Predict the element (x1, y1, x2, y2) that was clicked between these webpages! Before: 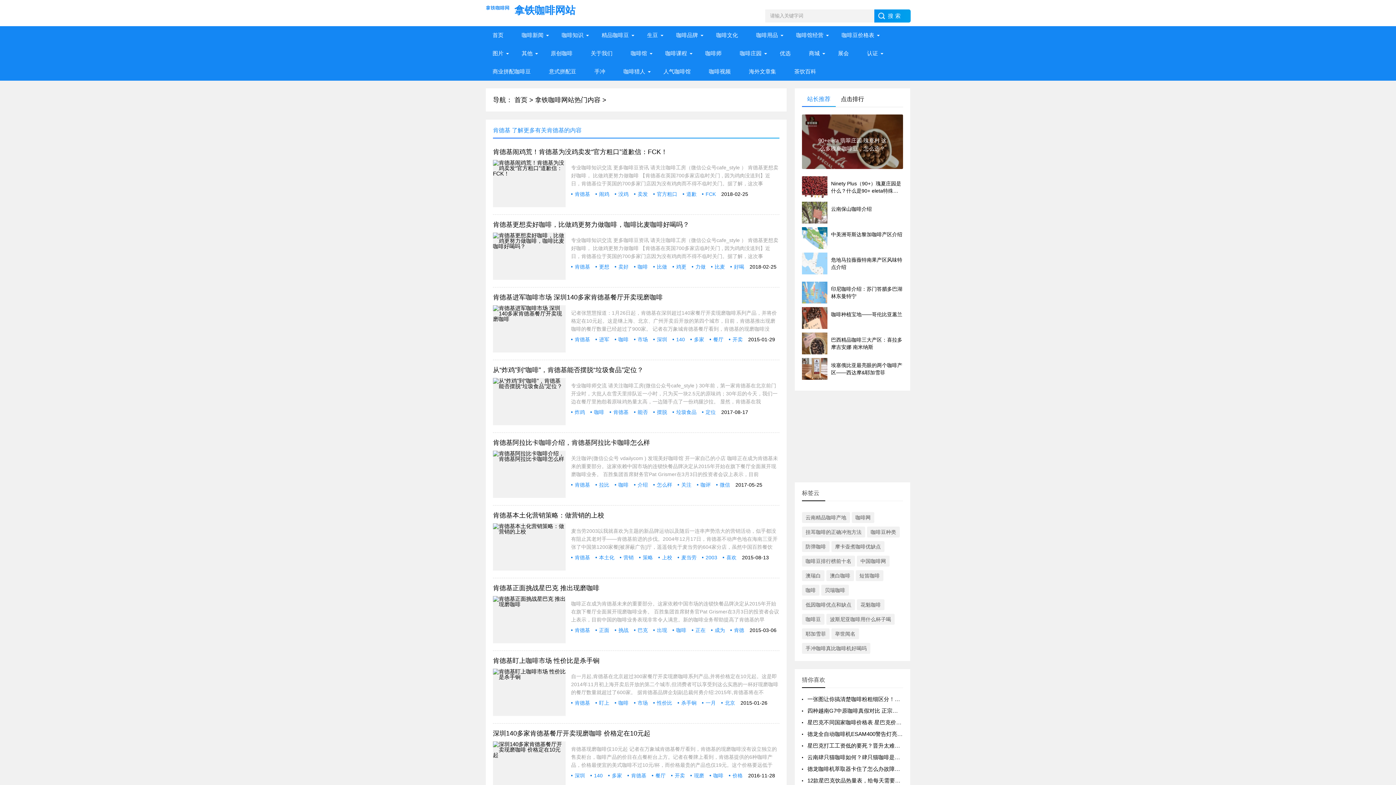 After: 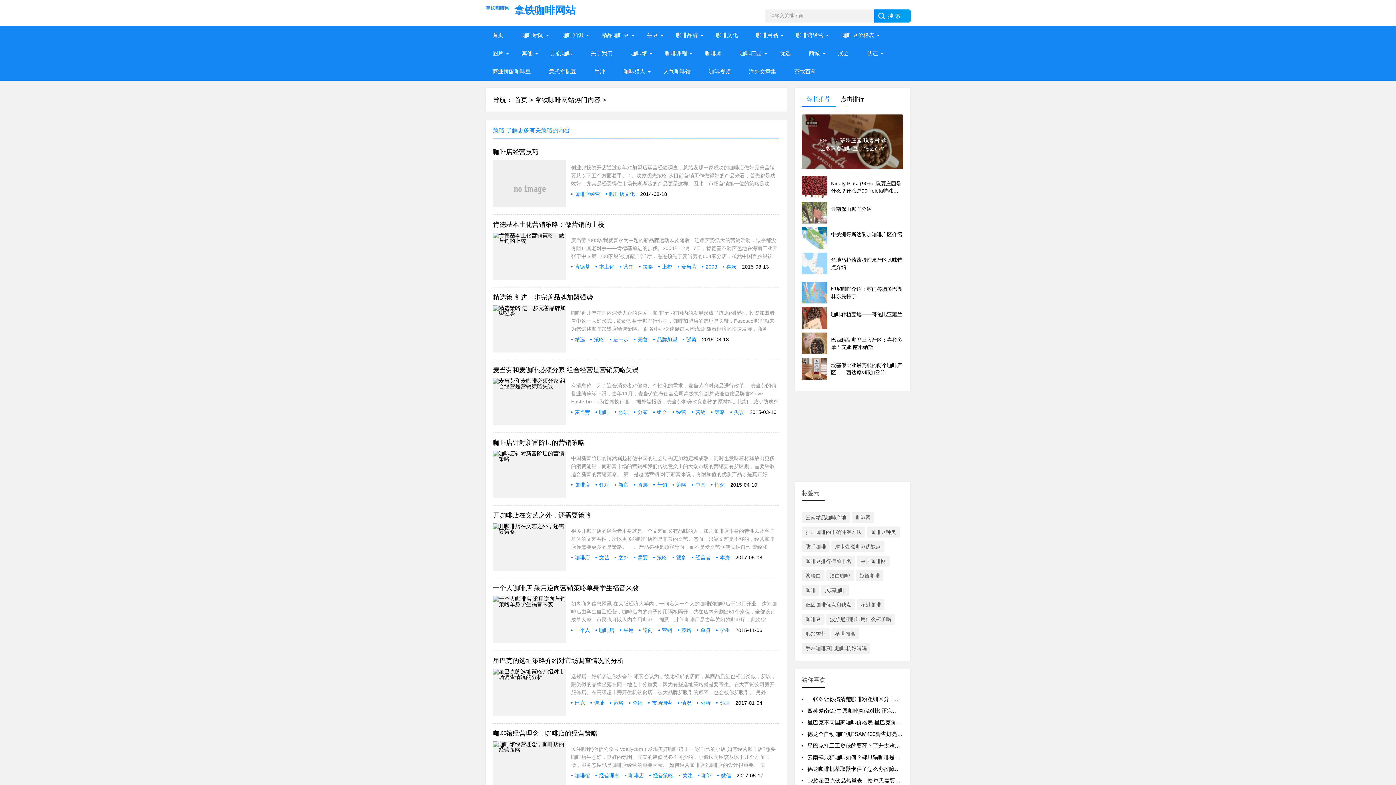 Action: label: 策略 bbox: (639, 554, 653, 560)